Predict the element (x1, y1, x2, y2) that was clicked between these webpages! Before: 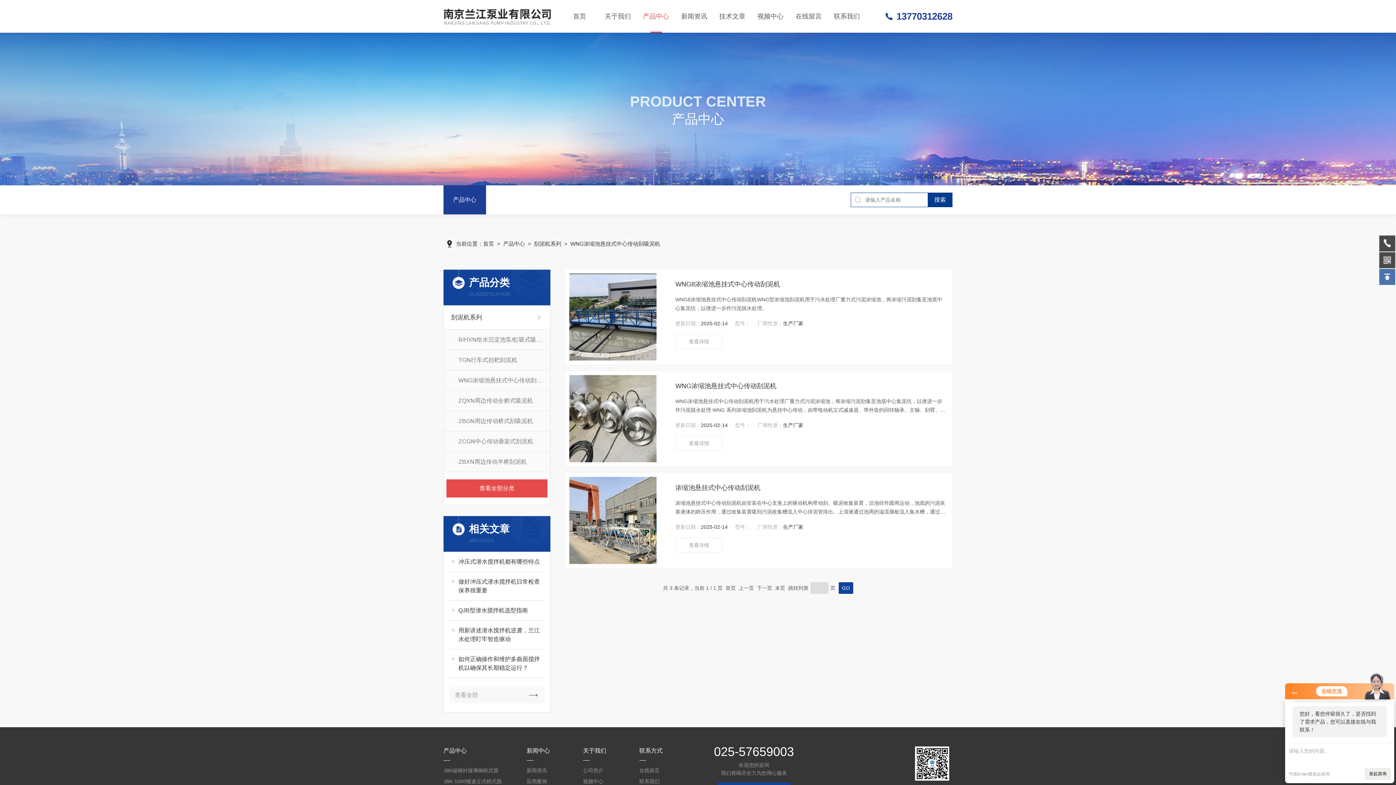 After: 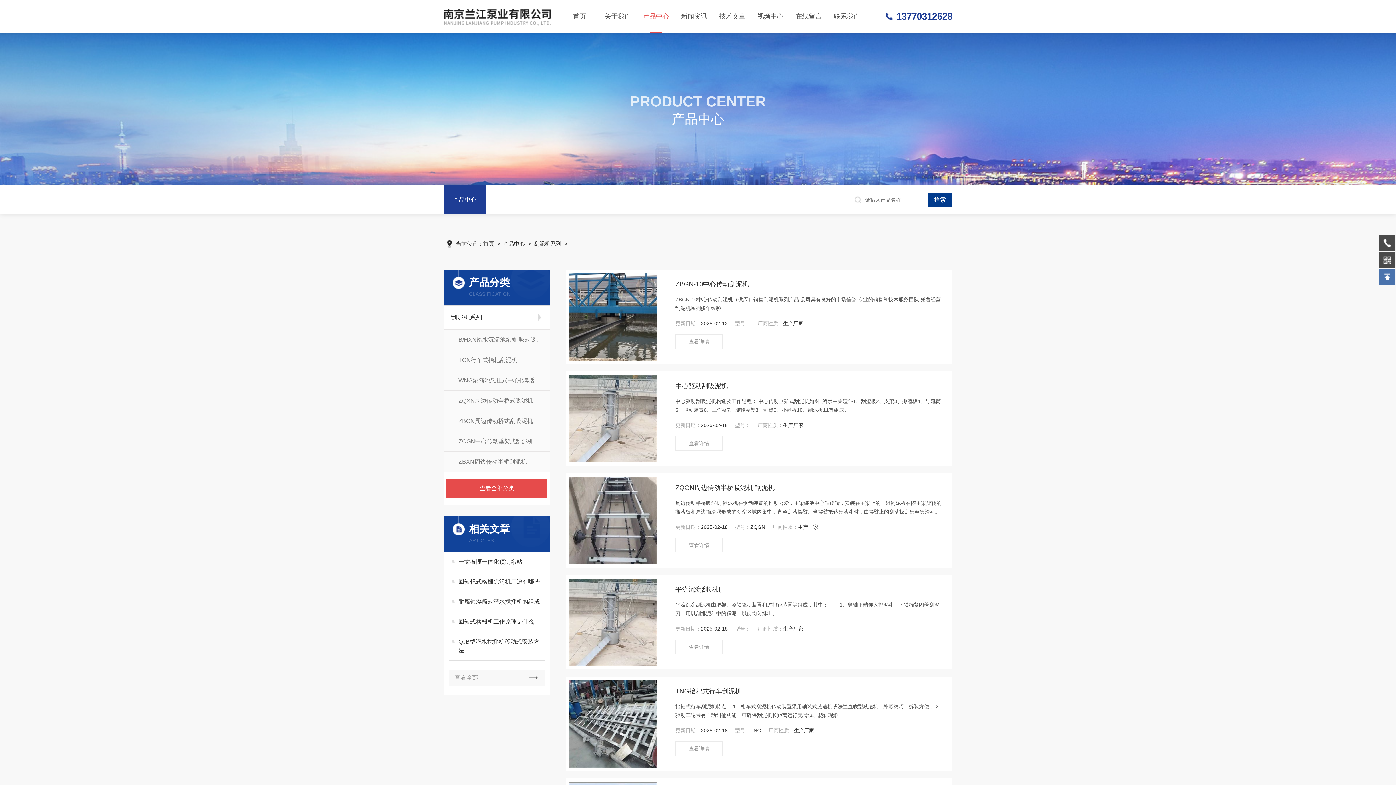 Action: label: 刮泥机系列 bbox: (444, 305, 528, 329)